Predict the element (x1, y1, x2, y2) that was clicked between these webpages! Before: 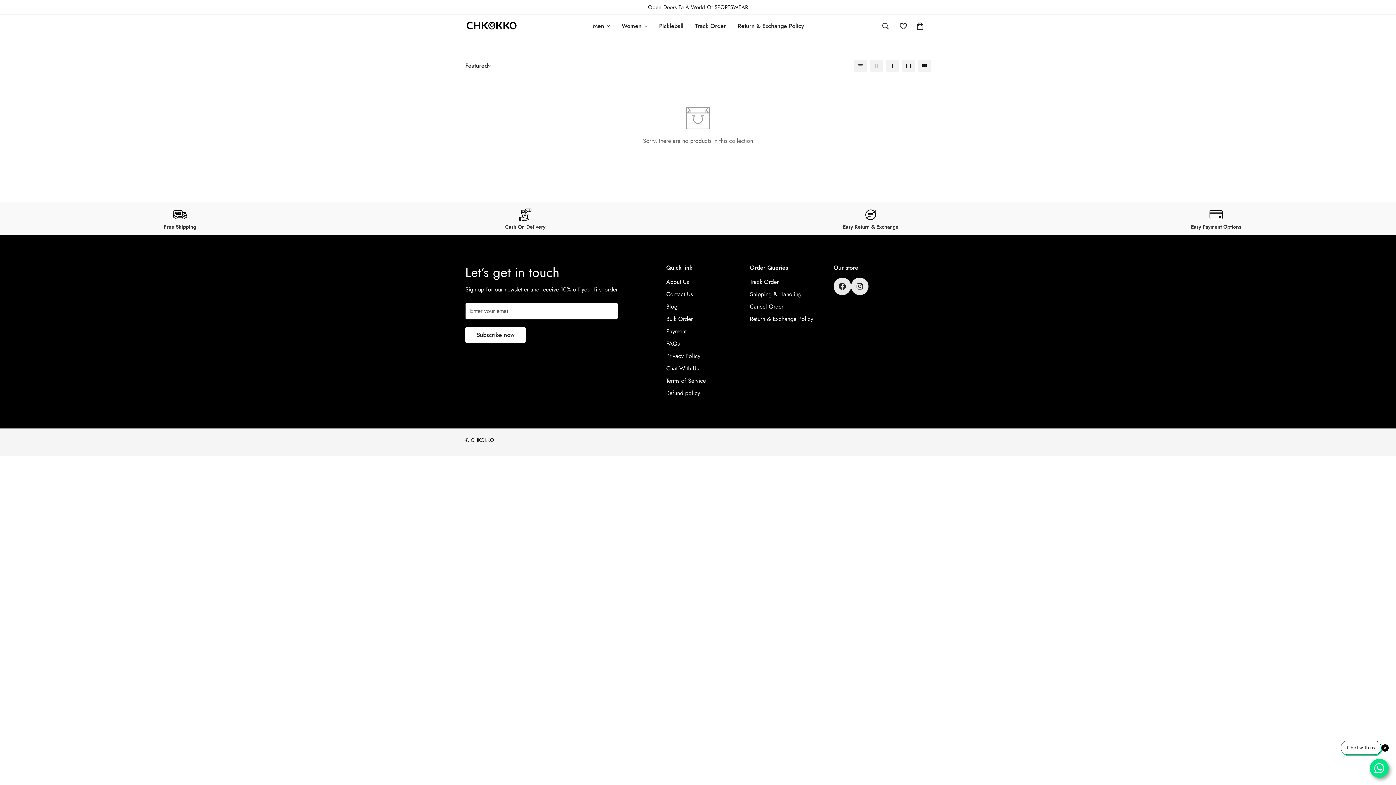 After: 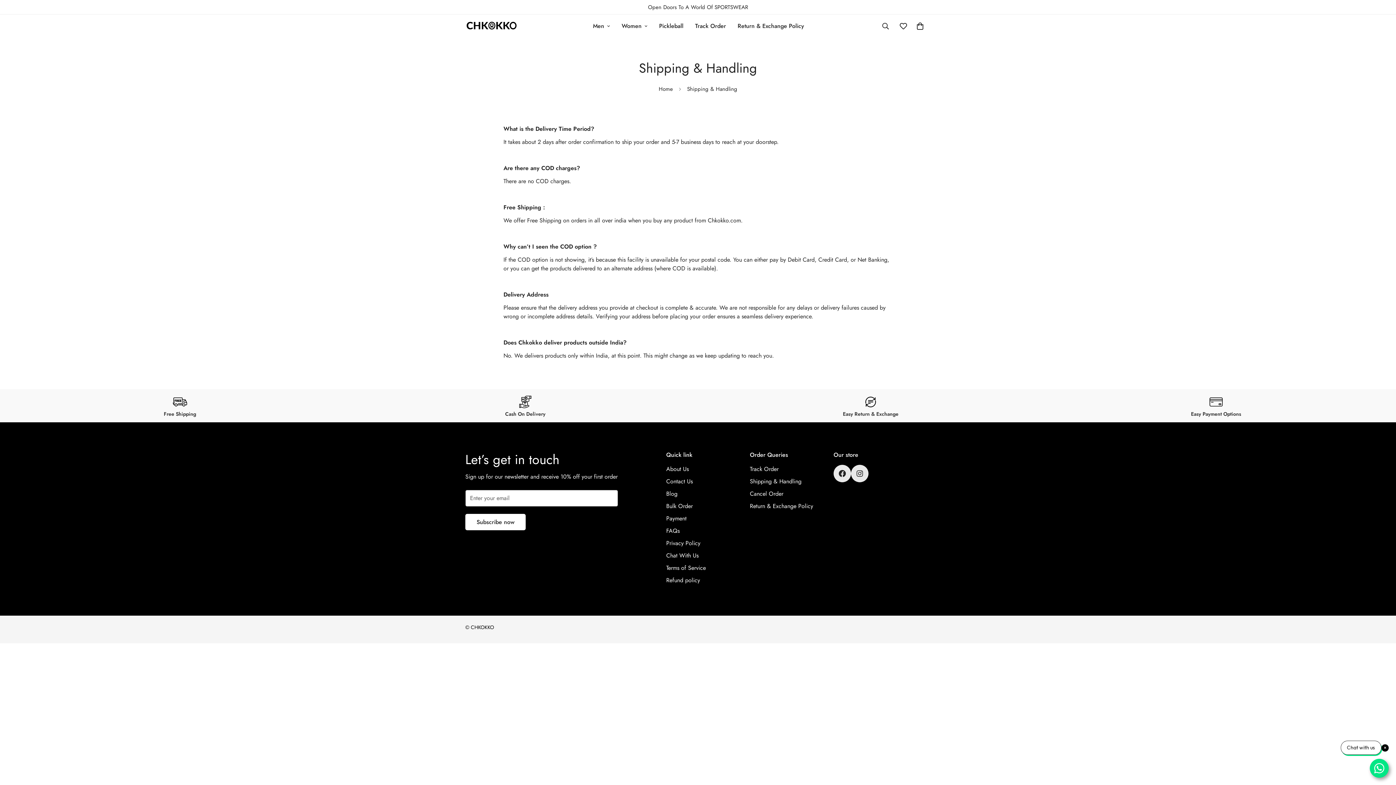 Action: label: Shipping & Handling bbox: (750, 290, 801, 298)